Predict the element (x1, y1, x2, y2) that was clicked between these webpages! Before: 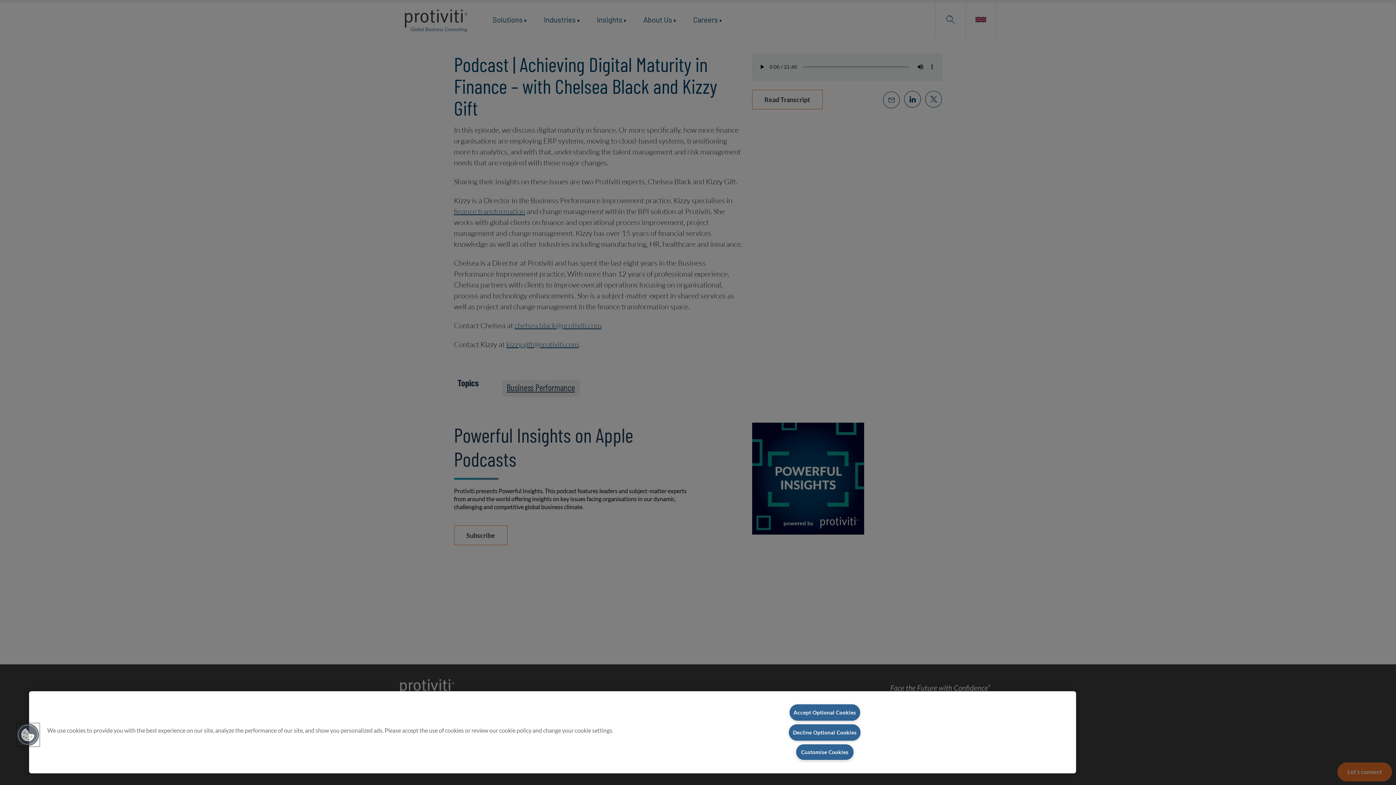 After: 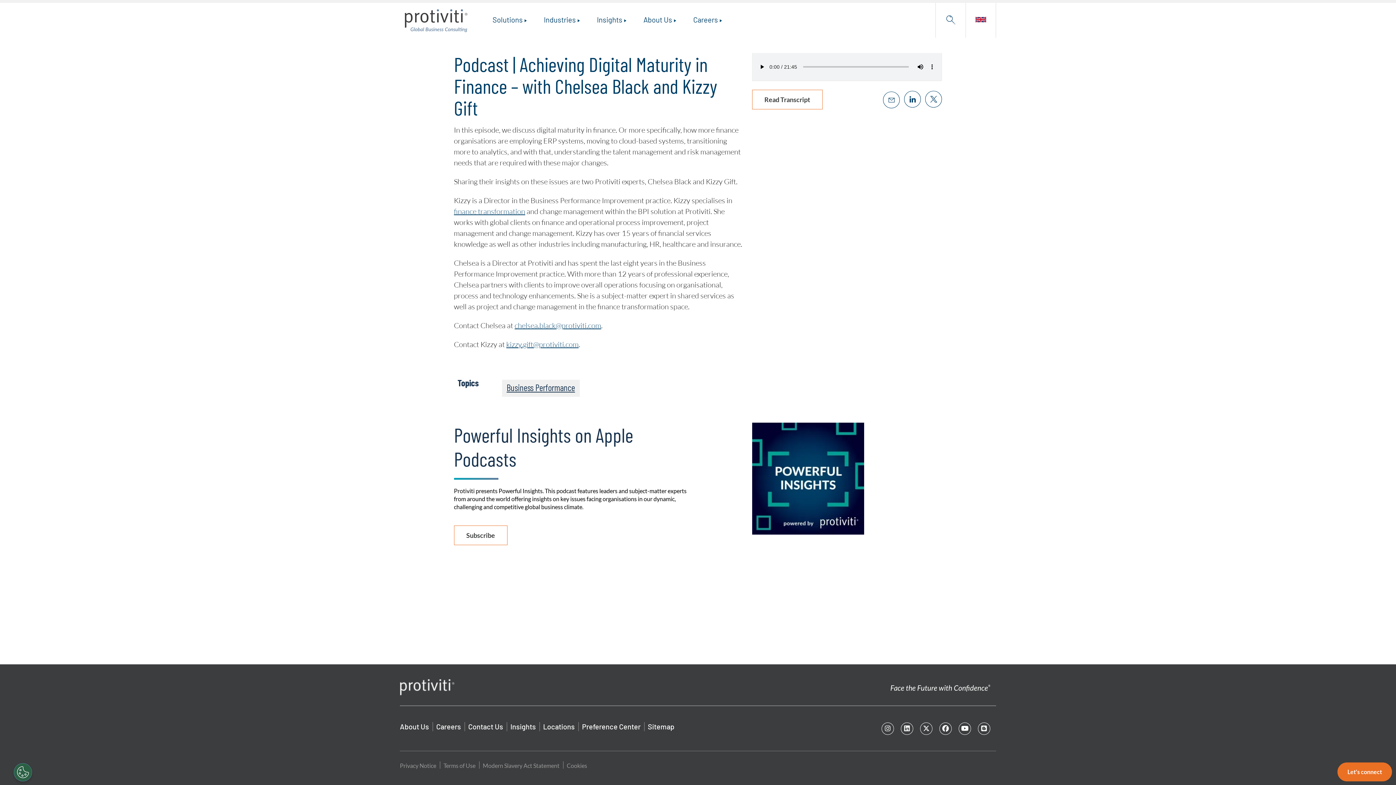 Action: bbox: (789, 724, 860, 740) label: Decline Optional Cookies